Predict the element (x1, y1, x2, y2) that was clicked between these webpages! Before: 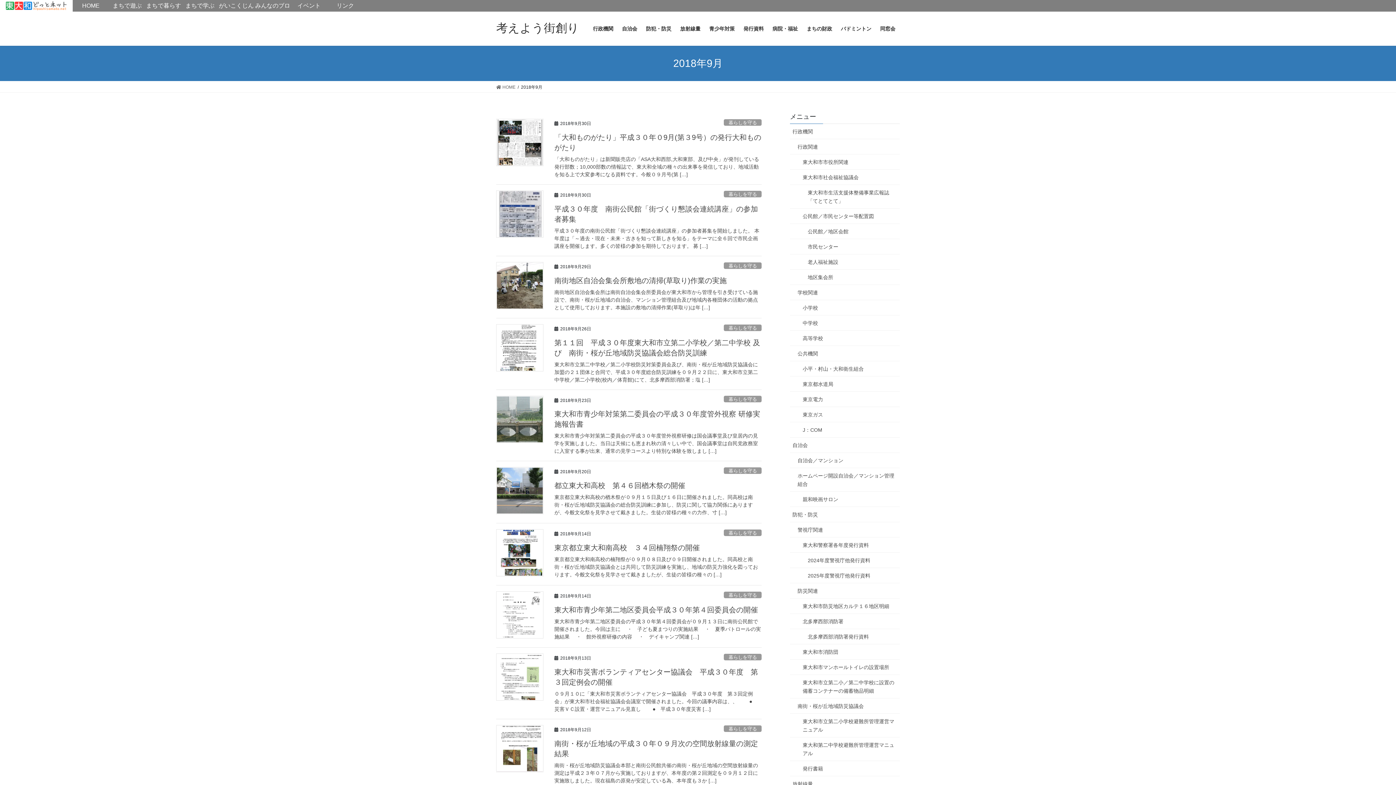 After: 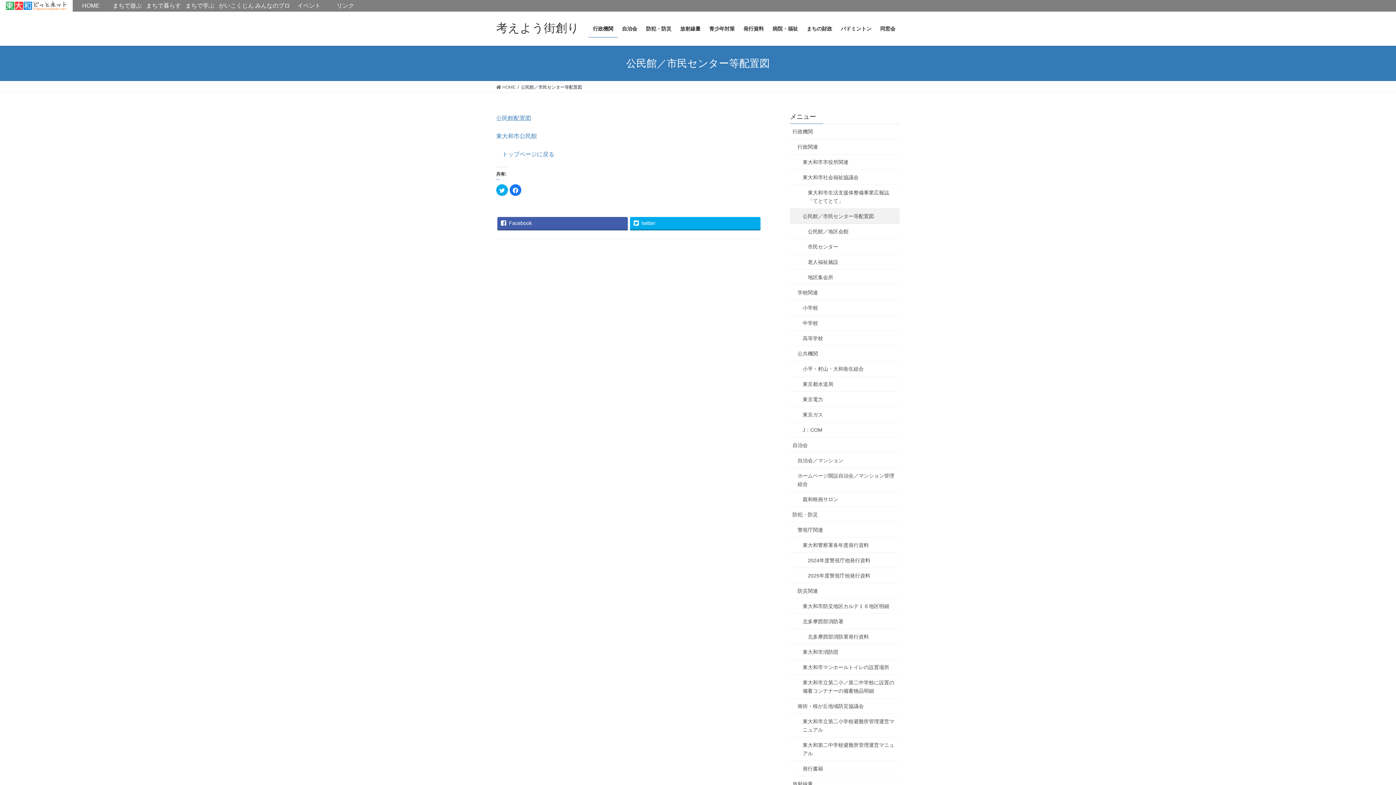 Action: label: 公民館／市民センター等配置図 bbox: (790, 208, 900, 224)